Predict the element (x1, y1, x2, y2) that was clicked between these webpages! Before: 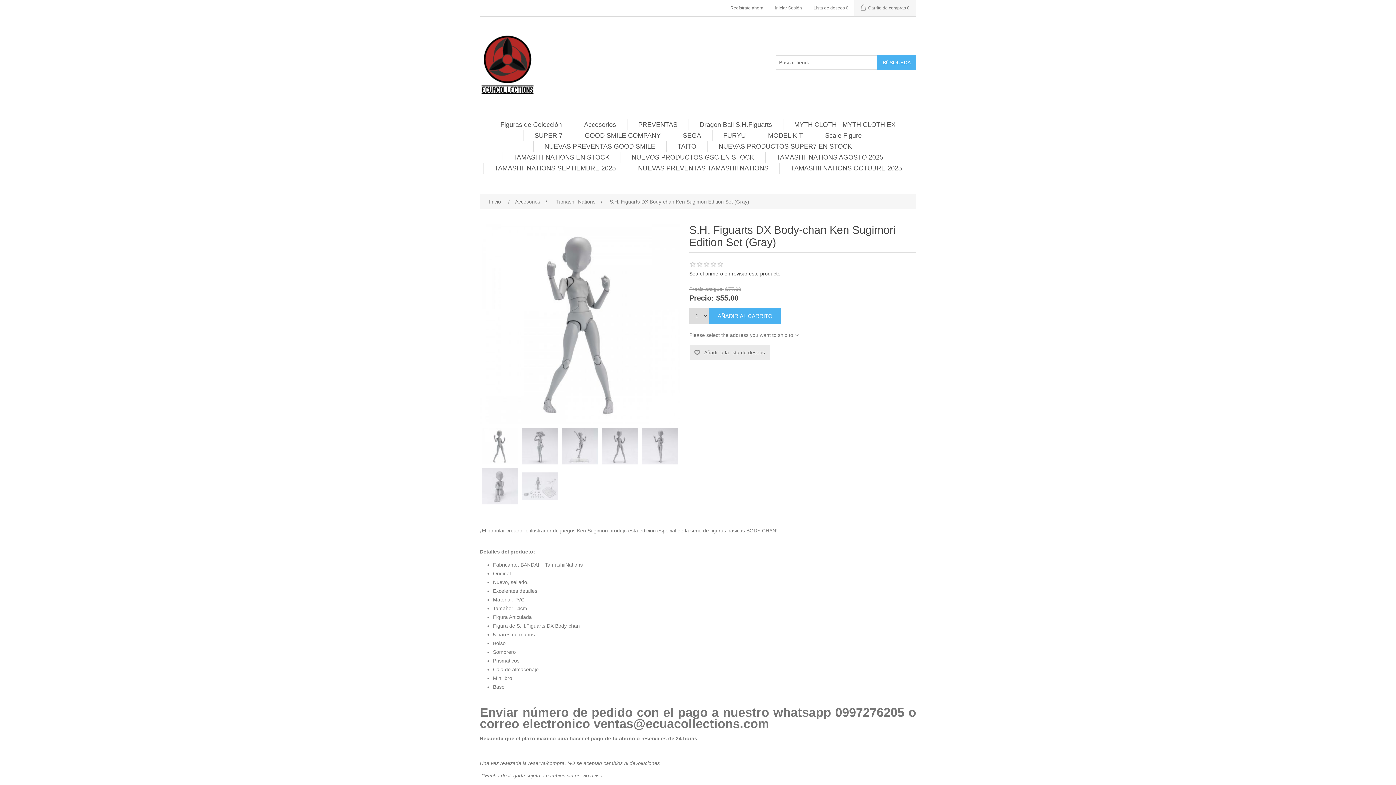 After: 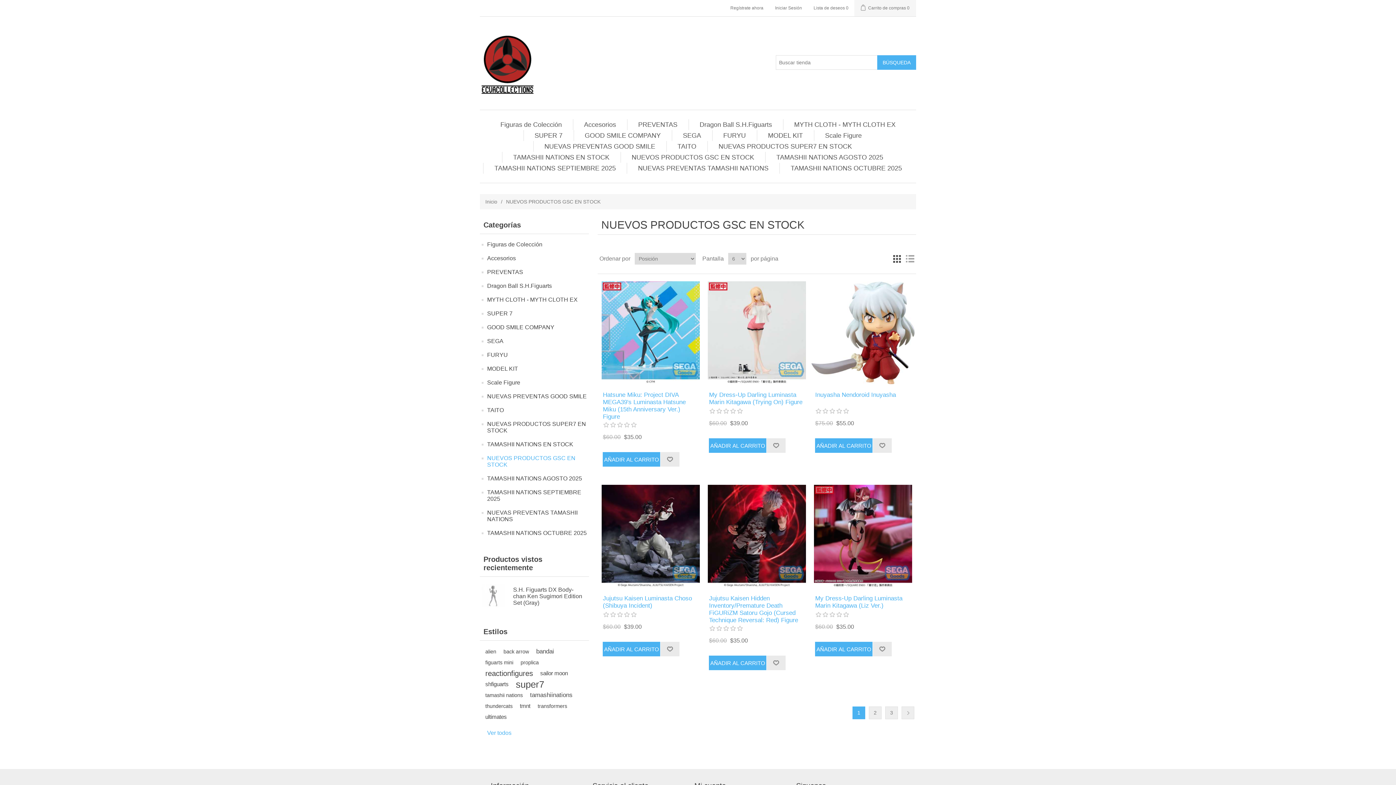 Action: label: NUEVOS PRODUCTOS GSC EN STOCK bbox: (628, 152, 758, 162)